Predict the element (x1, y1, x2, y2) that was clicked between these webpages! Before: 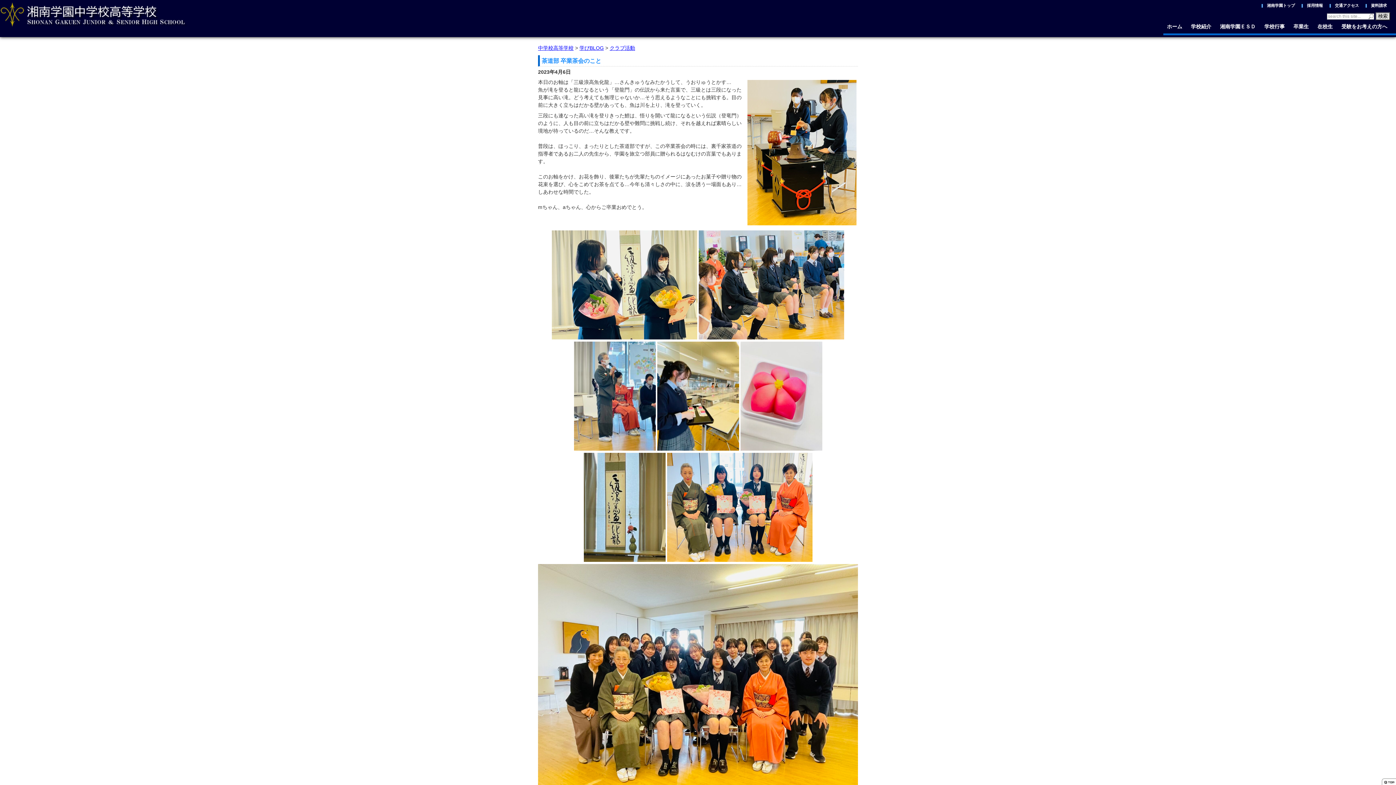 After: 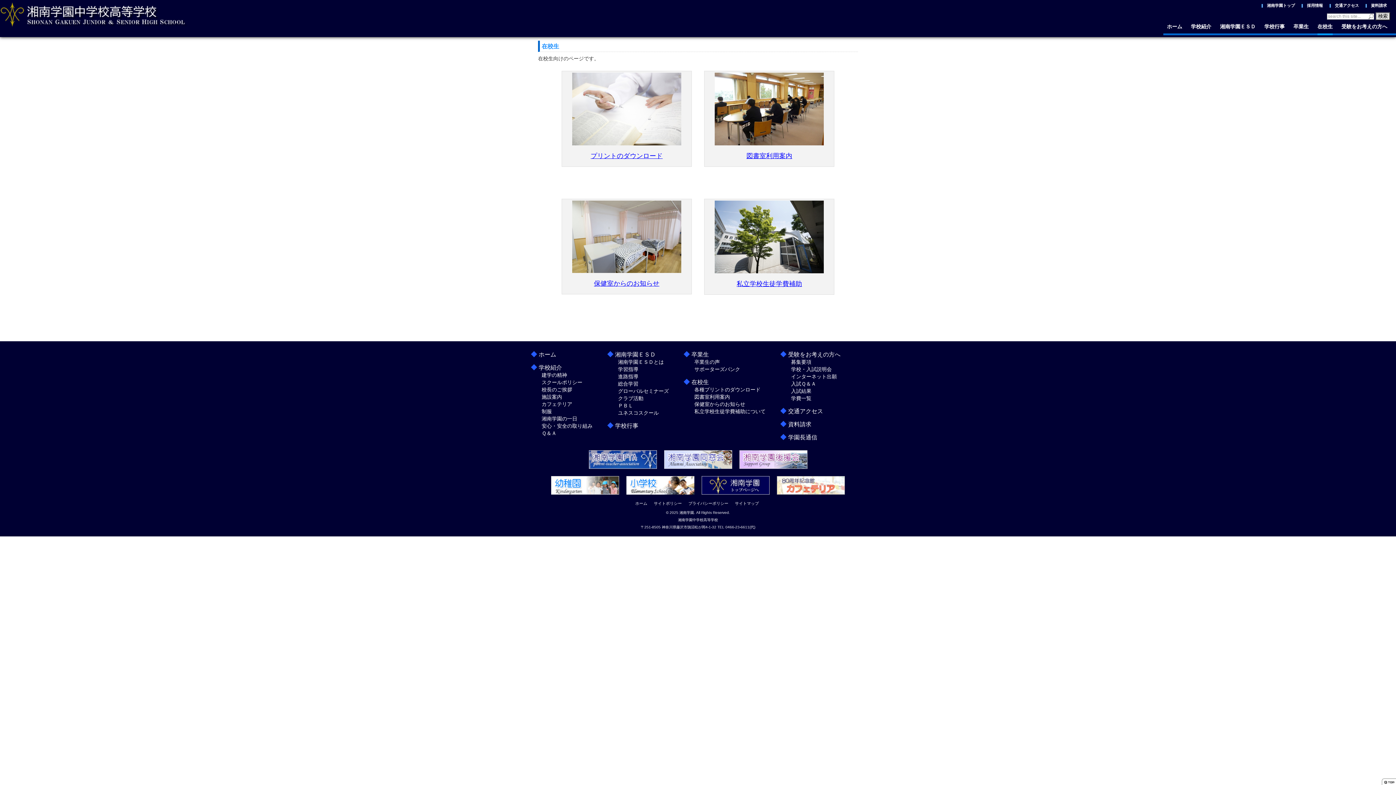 Action: label: 在校生 bbox: (1317, 20, 1333, 33)